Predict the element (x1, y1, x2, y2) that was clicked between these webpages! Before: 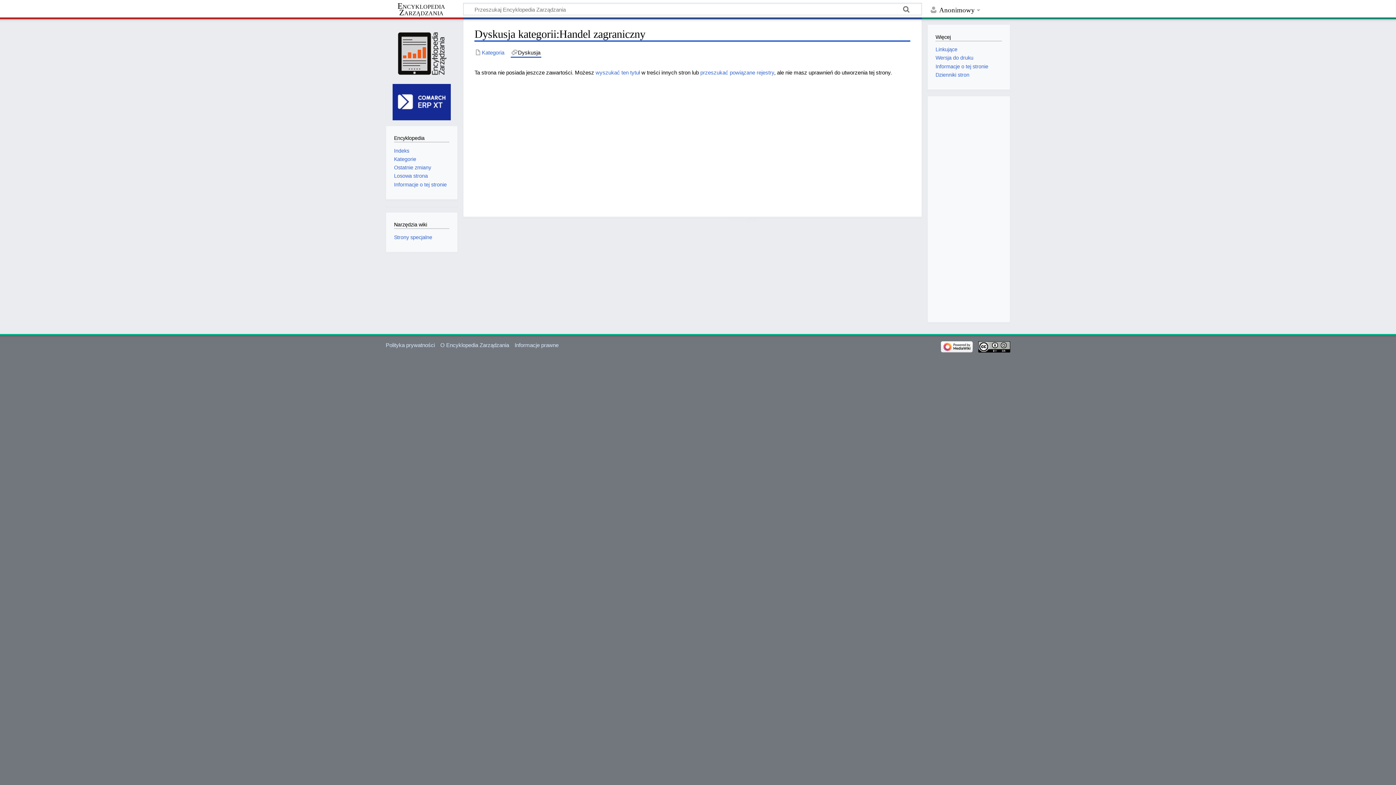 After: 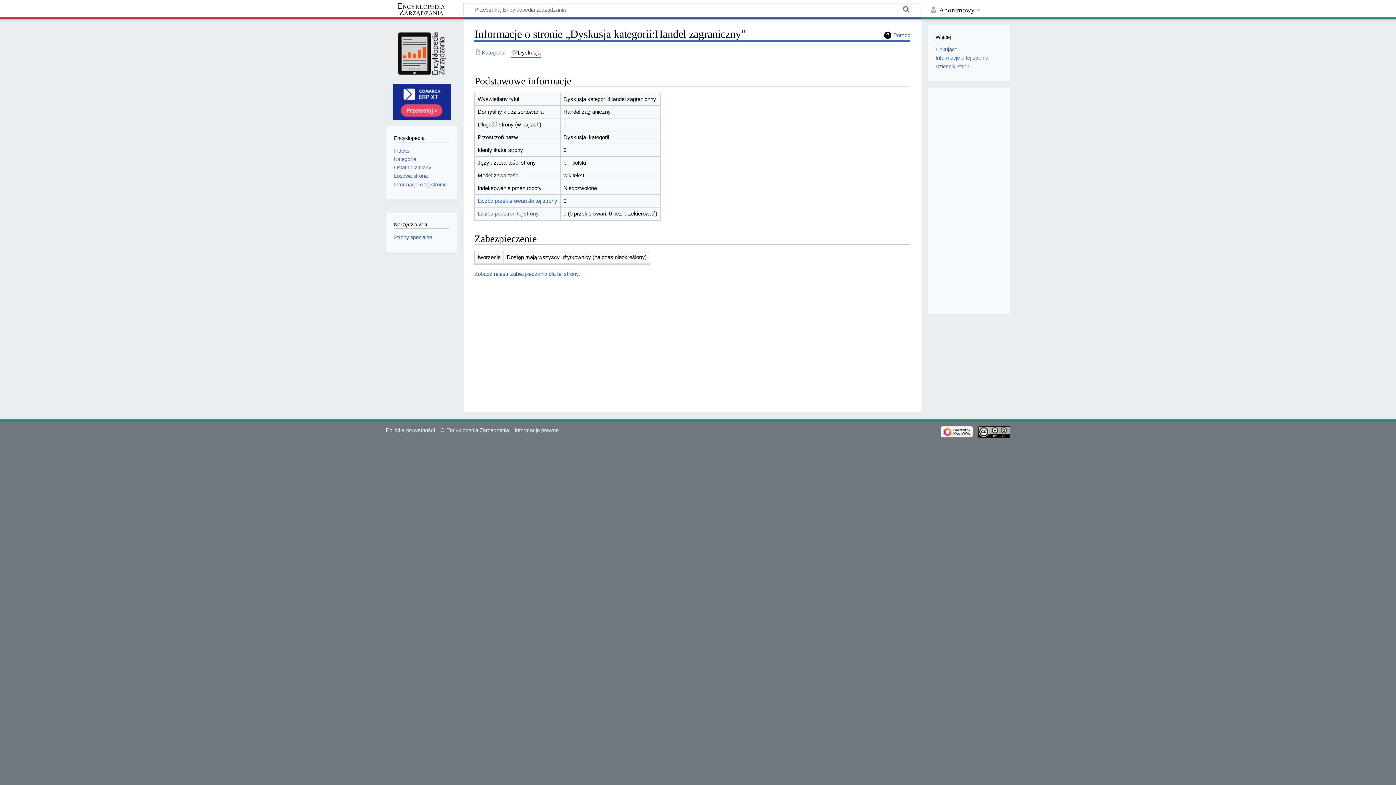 Action: bbox: (935, 63, 988, 69) label: Informacje o tej stronie